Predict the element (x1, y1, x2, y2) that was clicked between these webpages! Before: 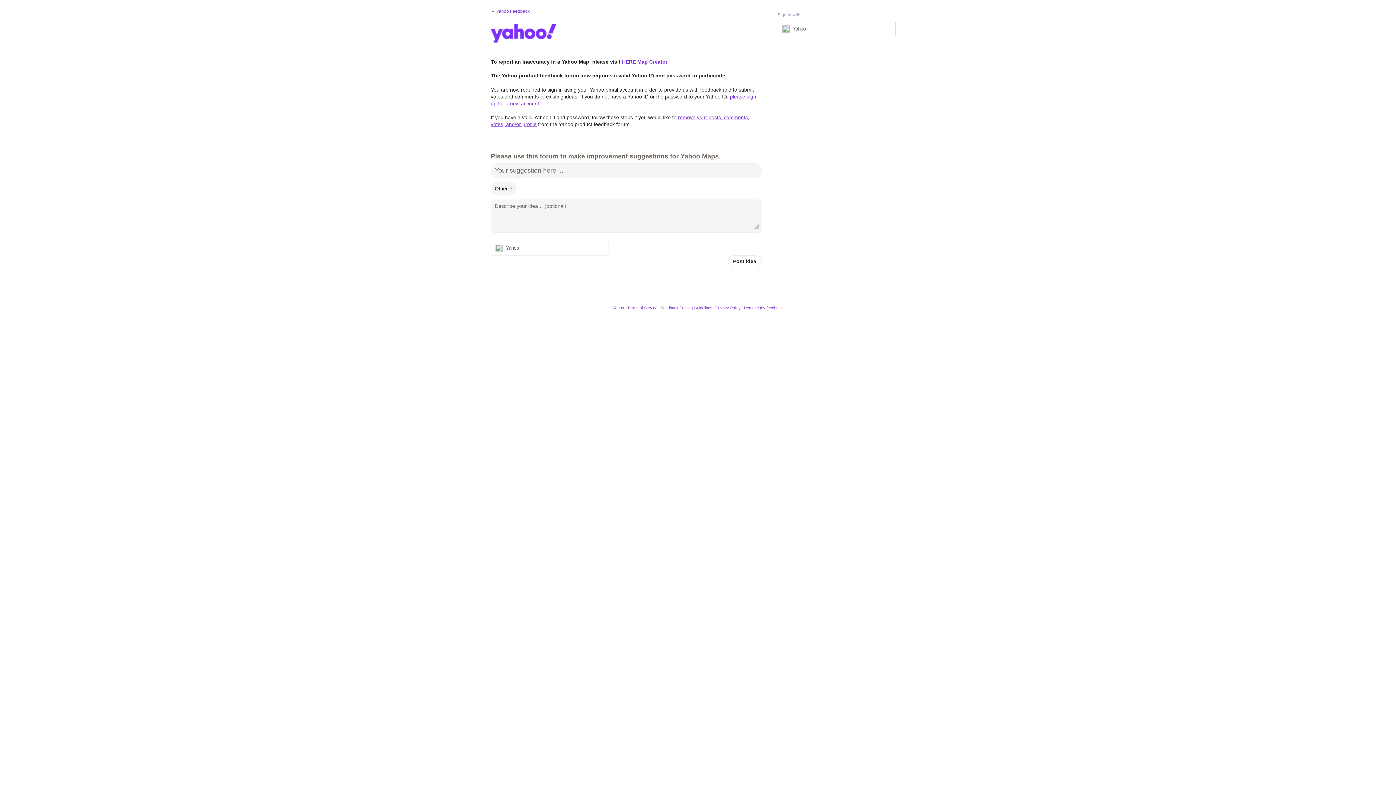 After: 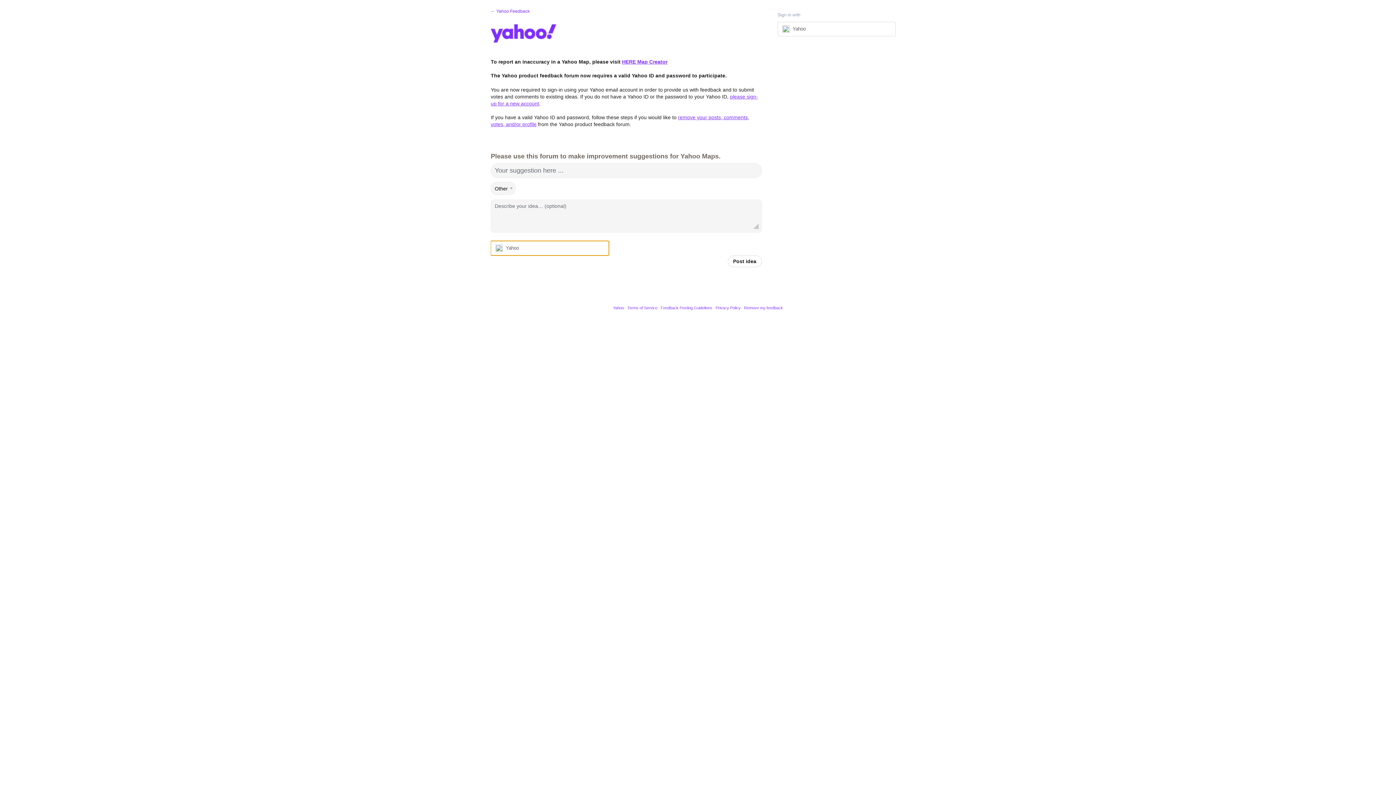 Action: label: Yahoo sign in bbox: (490, 240, 609, 255)